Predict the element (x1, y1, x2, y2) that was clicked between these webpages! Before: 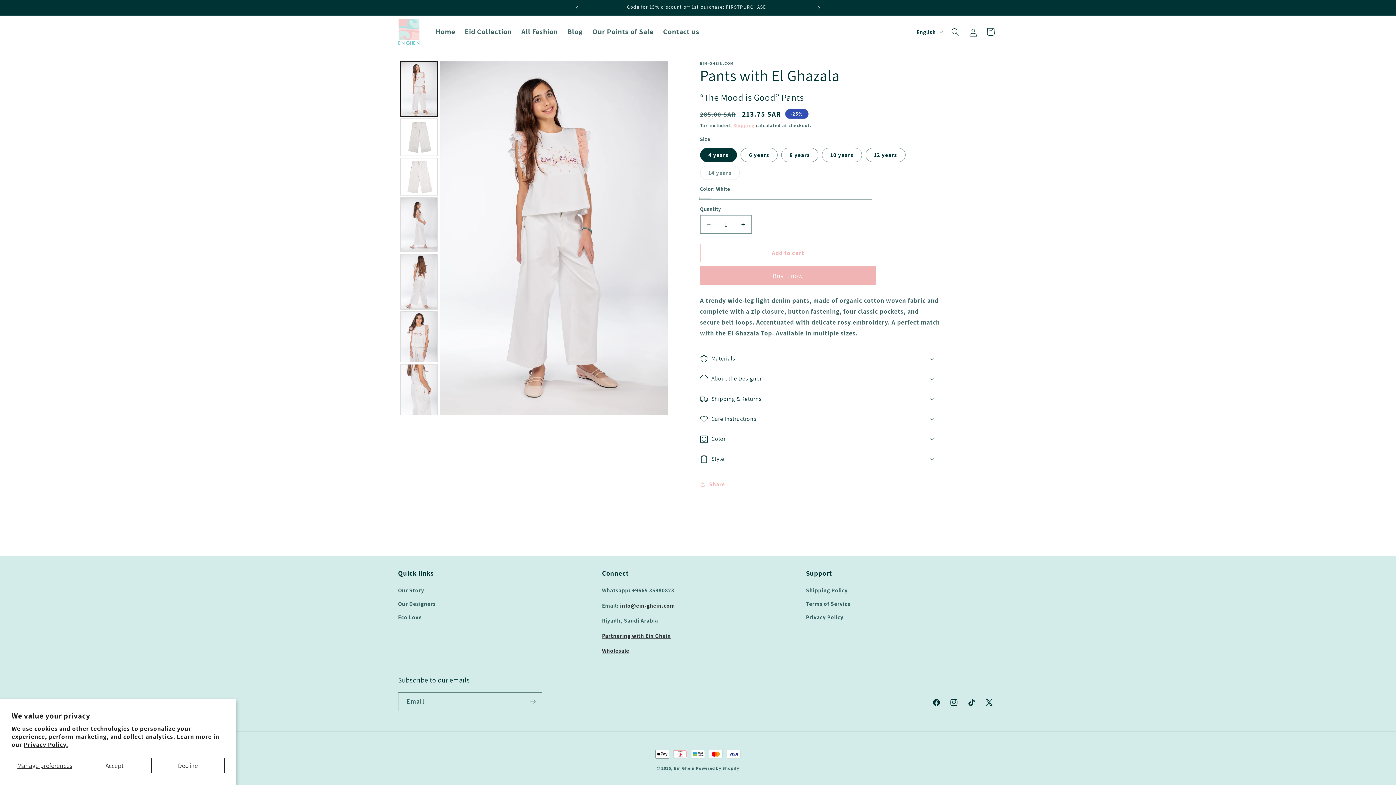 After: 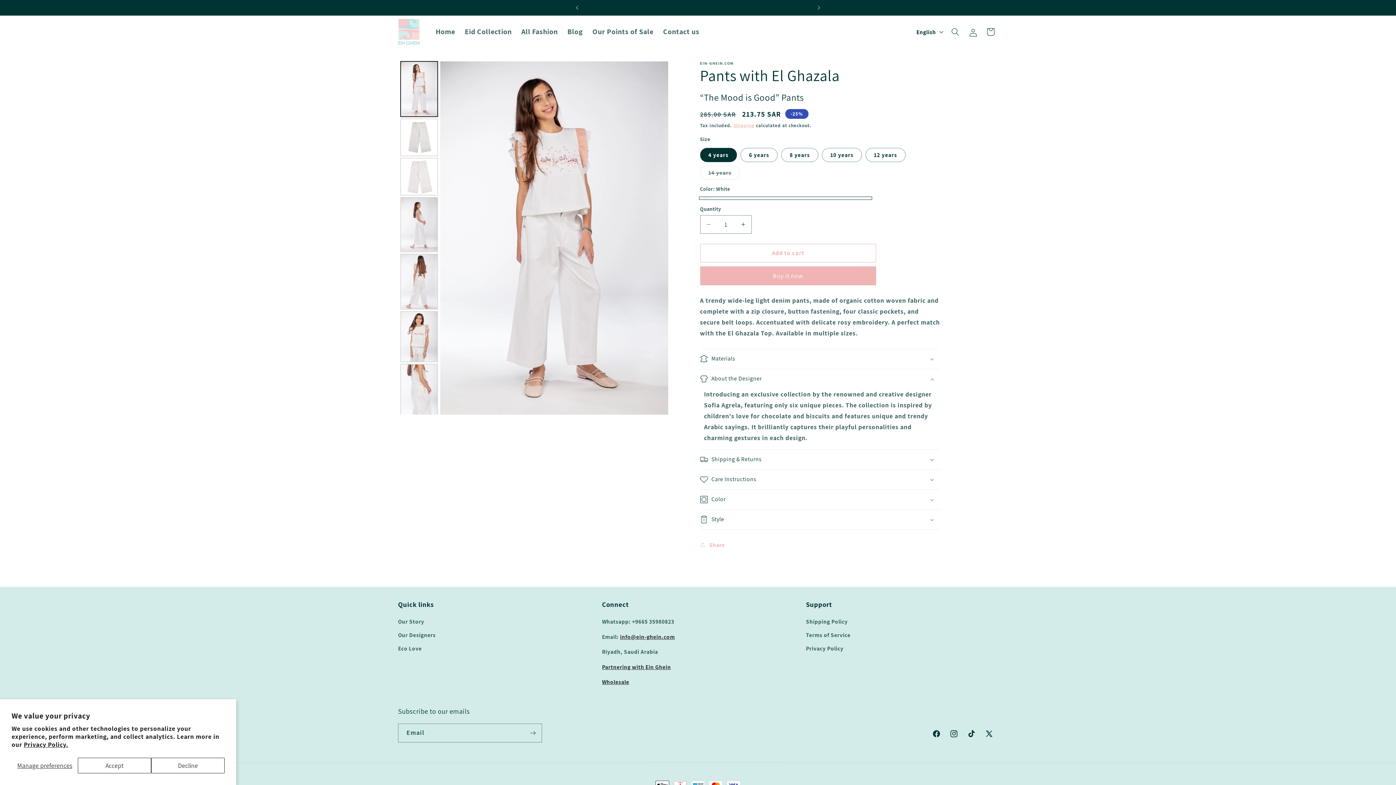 Action: bbox: (700, 369, 940, 389) label: About the Designer